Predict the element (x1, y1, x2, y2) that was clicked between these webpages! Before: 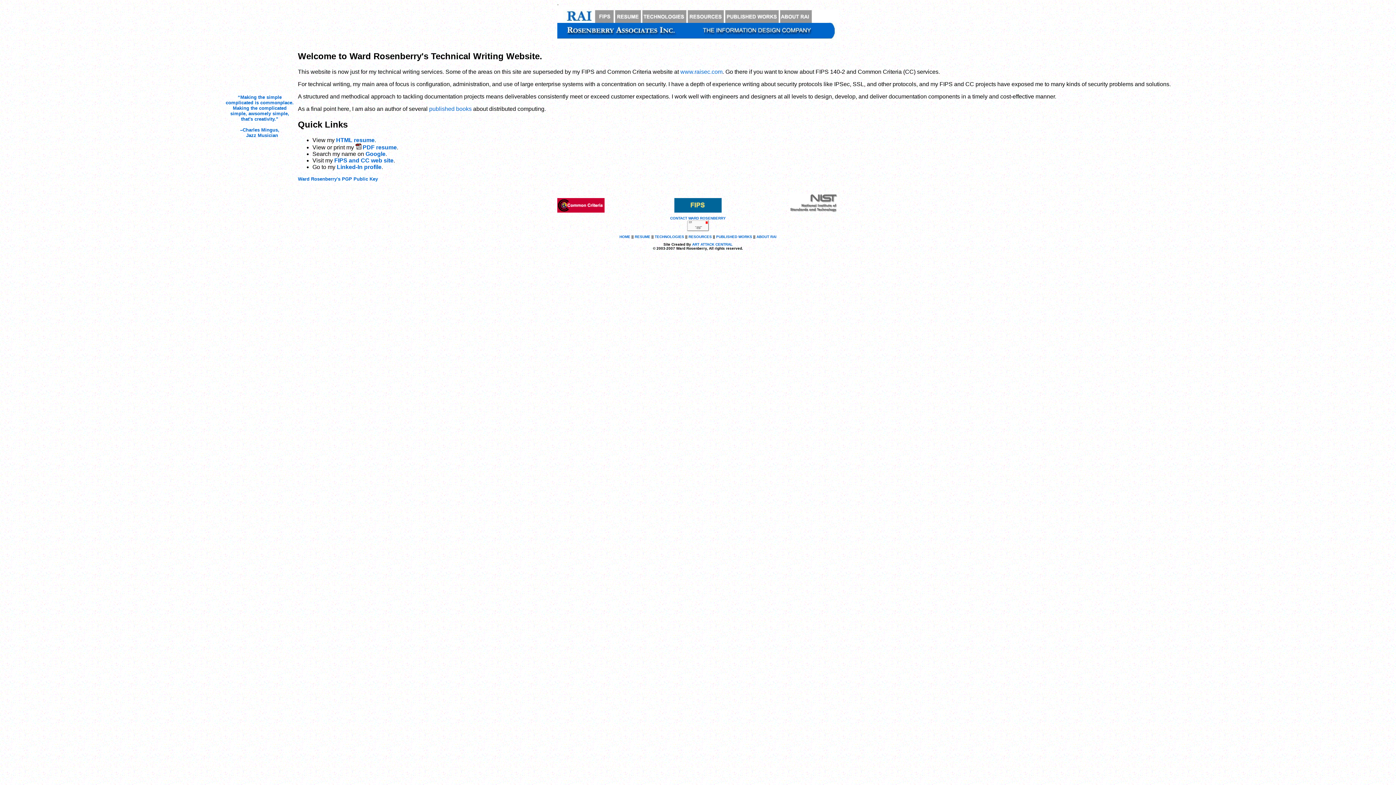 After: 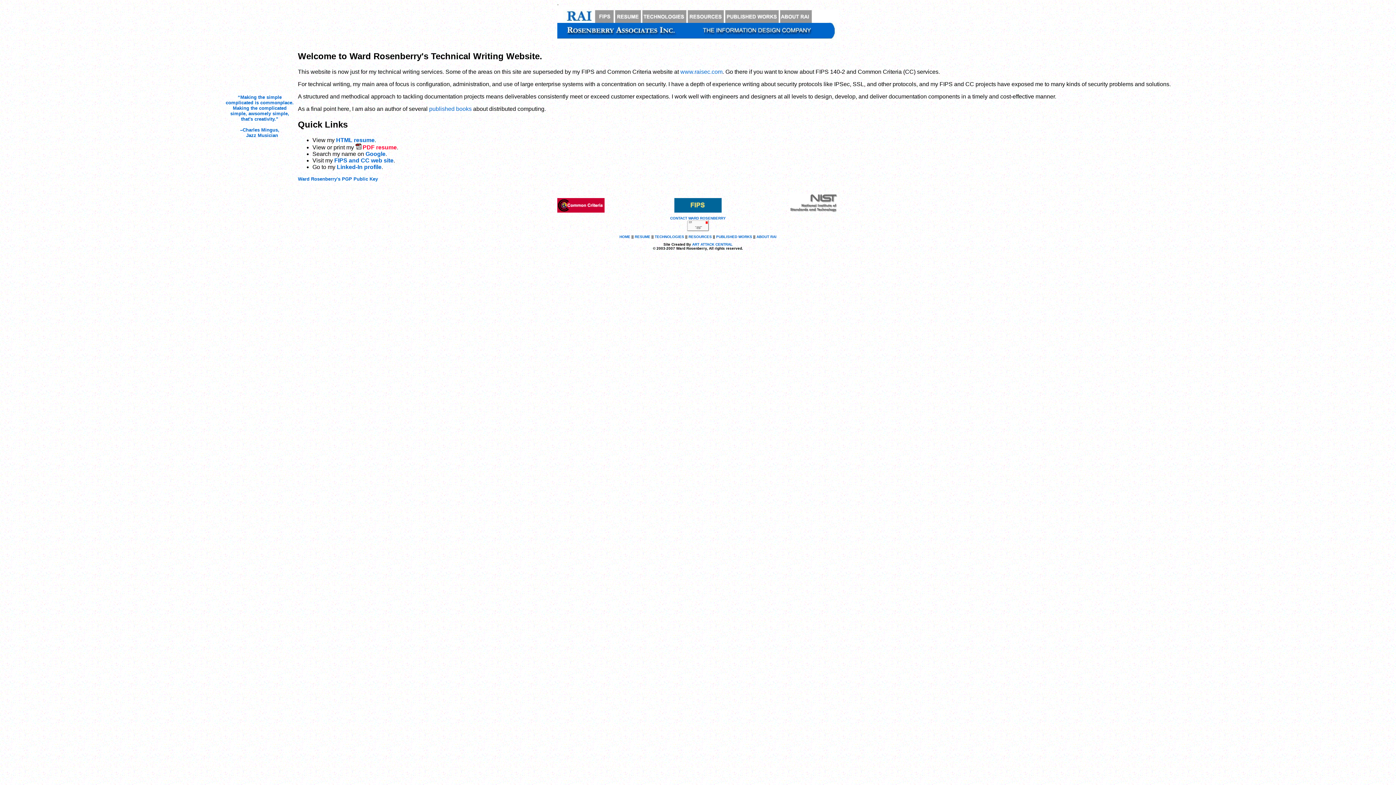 Action: bbox: (355, 144, 396, 150) label: PDF resume